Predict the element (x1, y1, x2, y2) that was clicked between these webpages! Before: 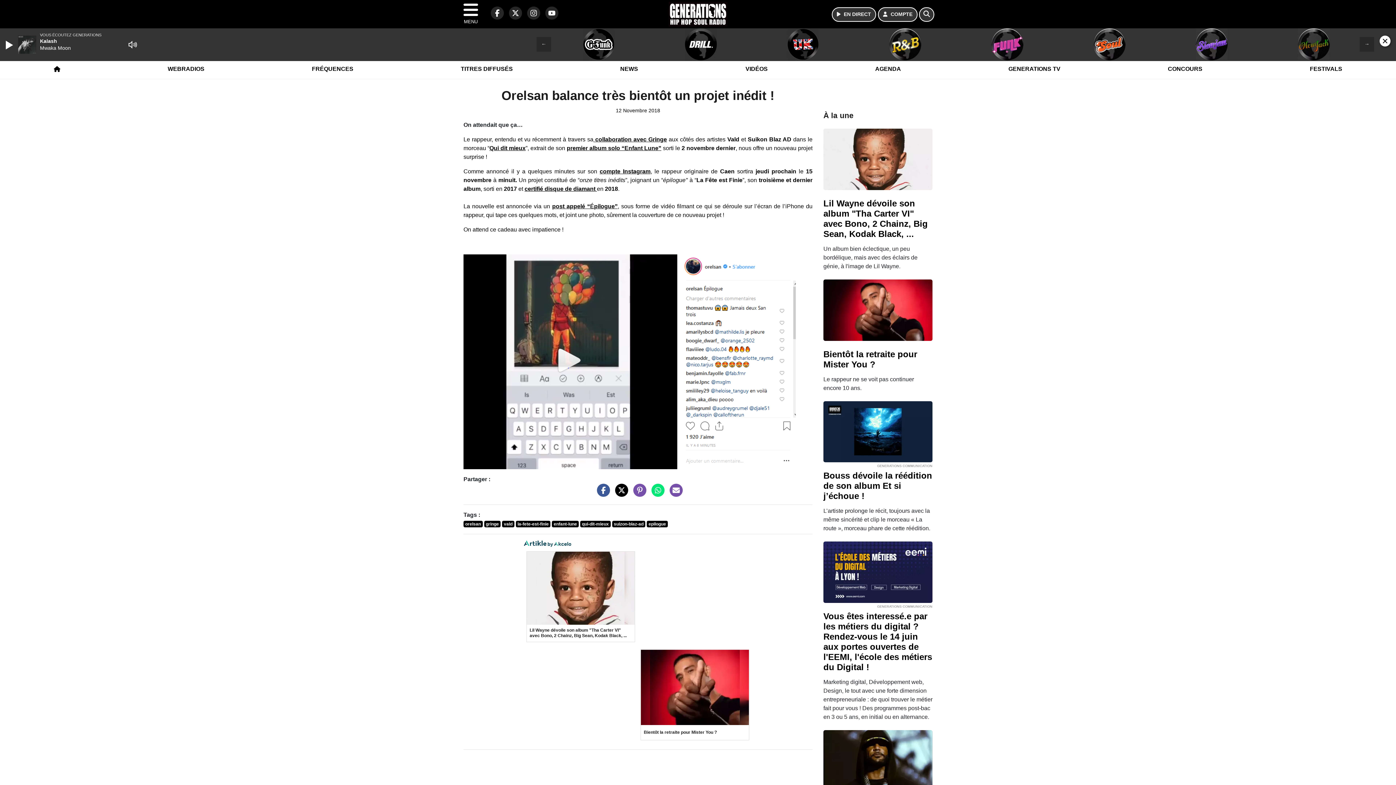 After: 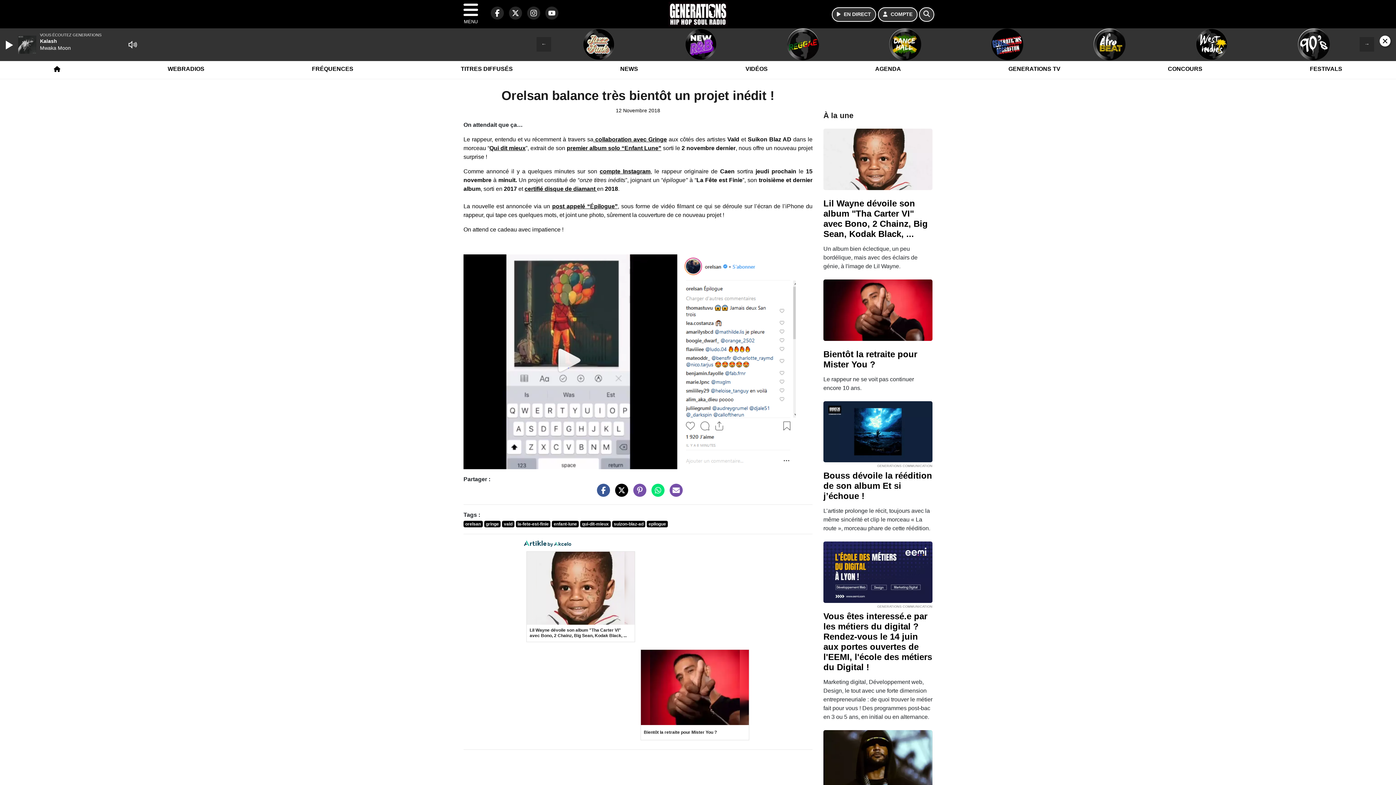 Action: bbox: (629, 491, 646, 497)